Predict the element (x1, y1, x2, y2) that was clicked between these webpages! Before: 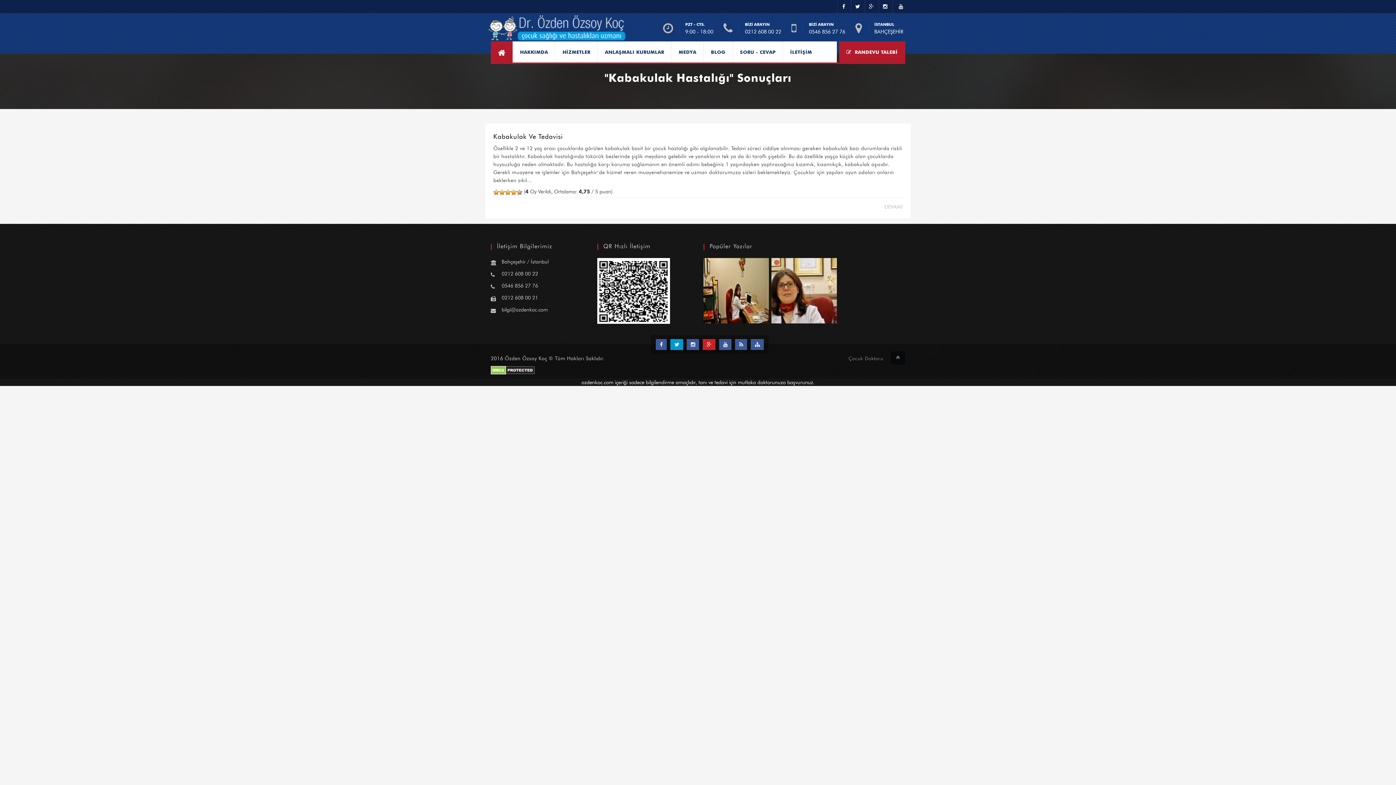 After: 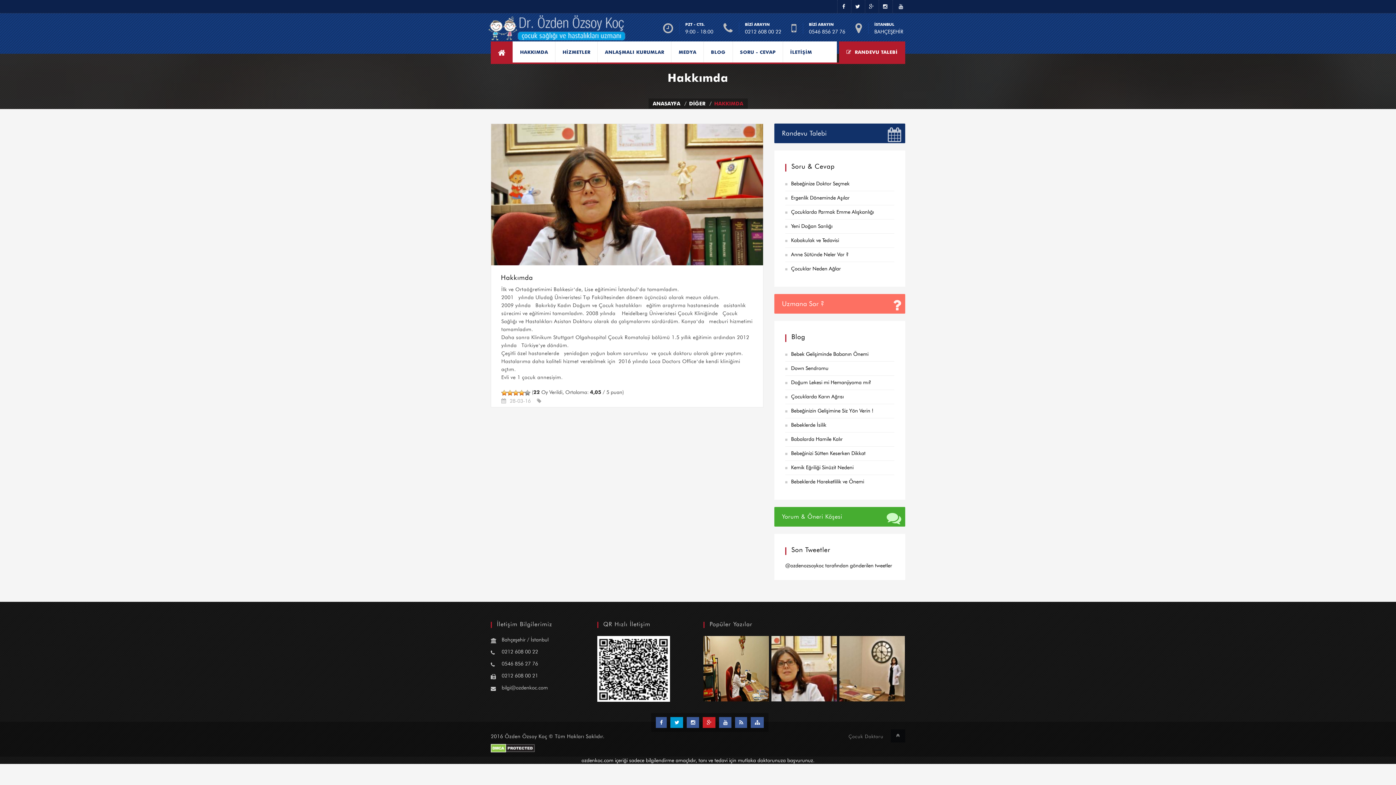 Action: bbox: (771, 258, 837, 323)